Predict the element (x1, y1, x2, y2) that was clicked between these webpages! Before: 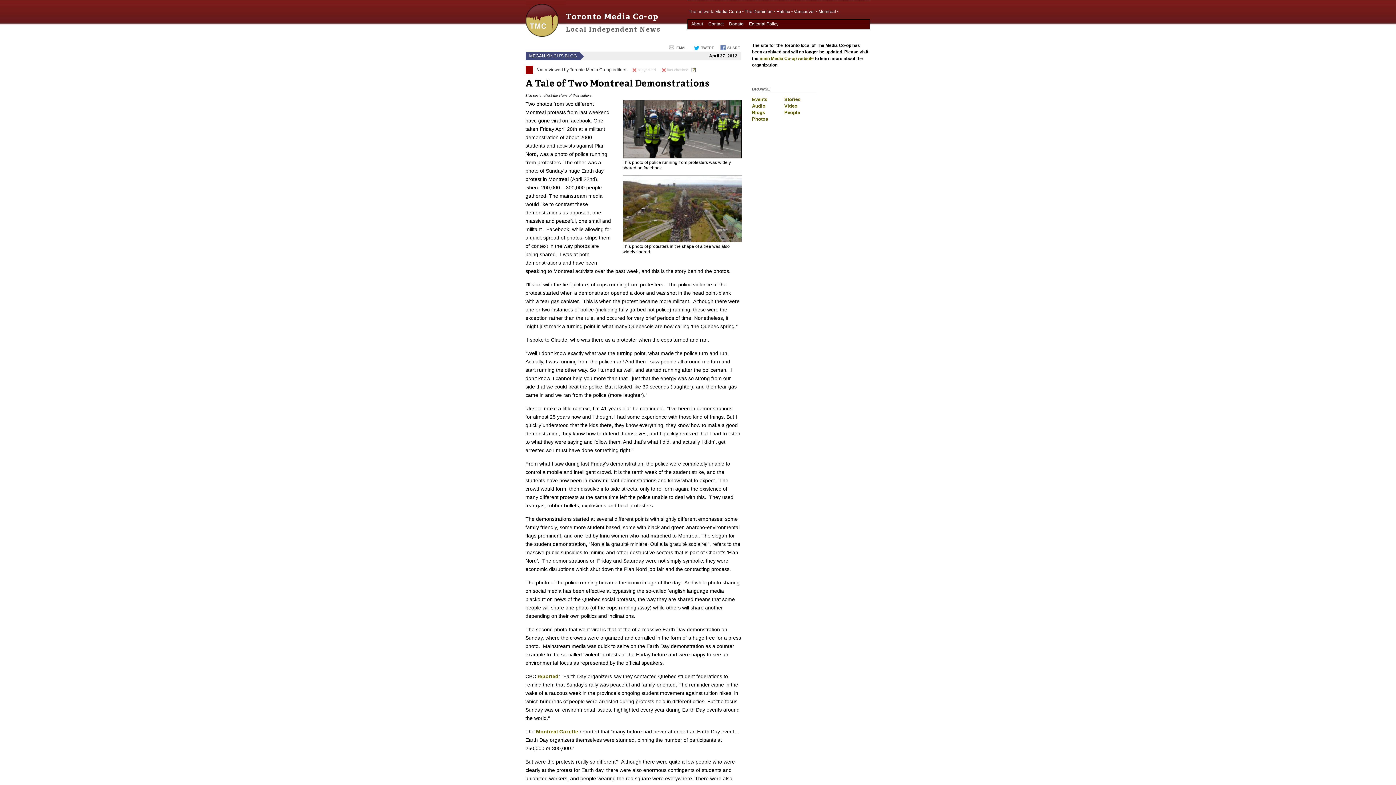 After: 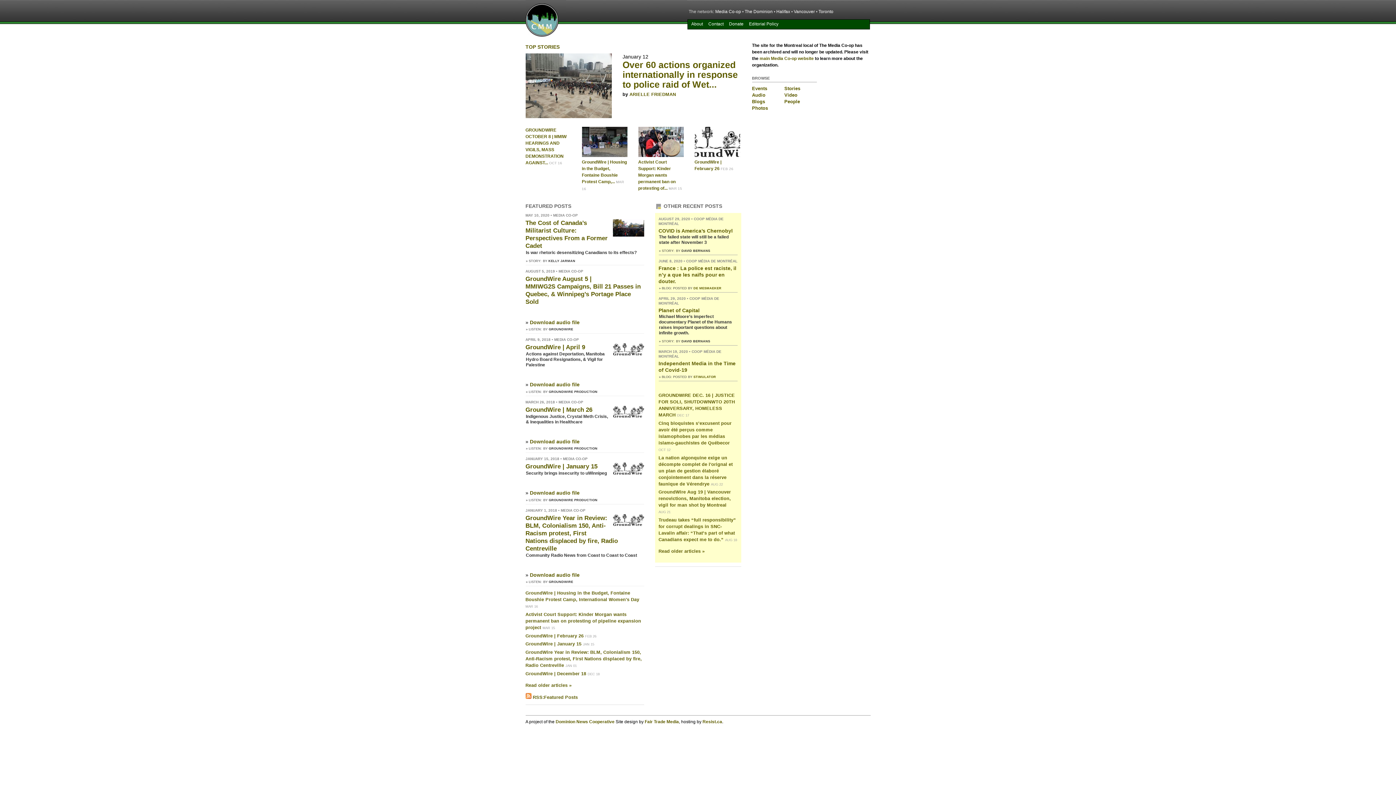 Action: label: Montreal bbox: (818, 9, 836, 14)